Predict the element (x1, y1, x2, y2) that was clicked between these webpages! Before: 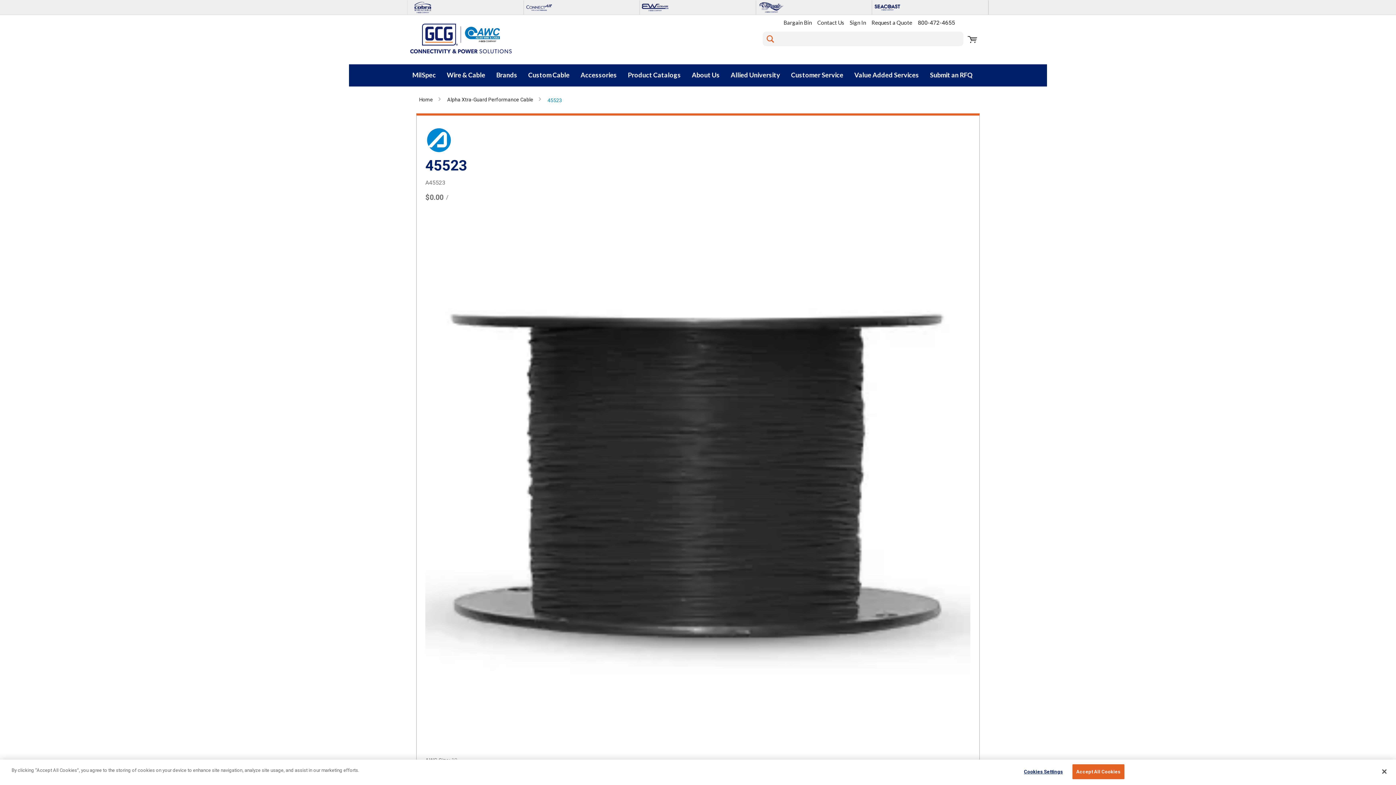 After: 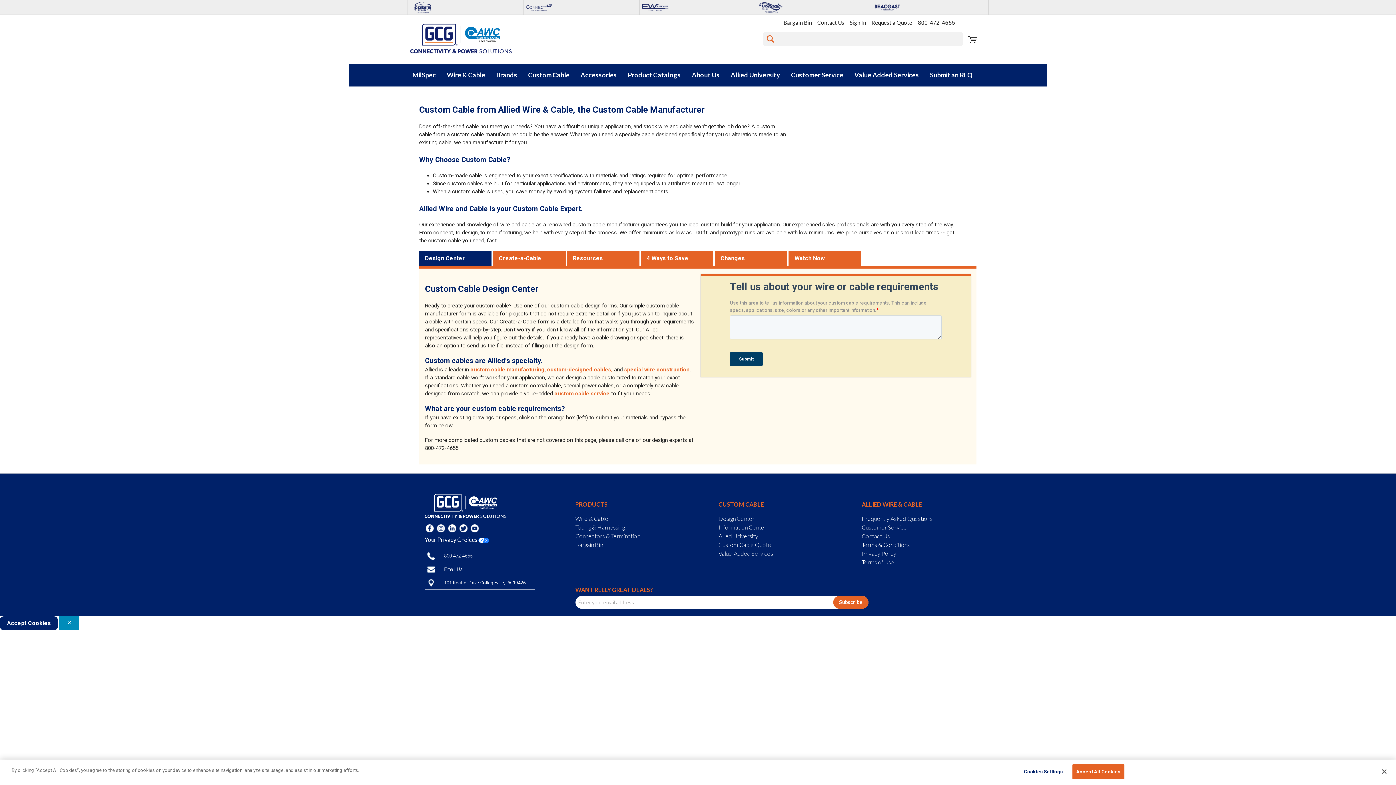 Action: bbox: (528, 70, 569, 80) label: Custom Cable